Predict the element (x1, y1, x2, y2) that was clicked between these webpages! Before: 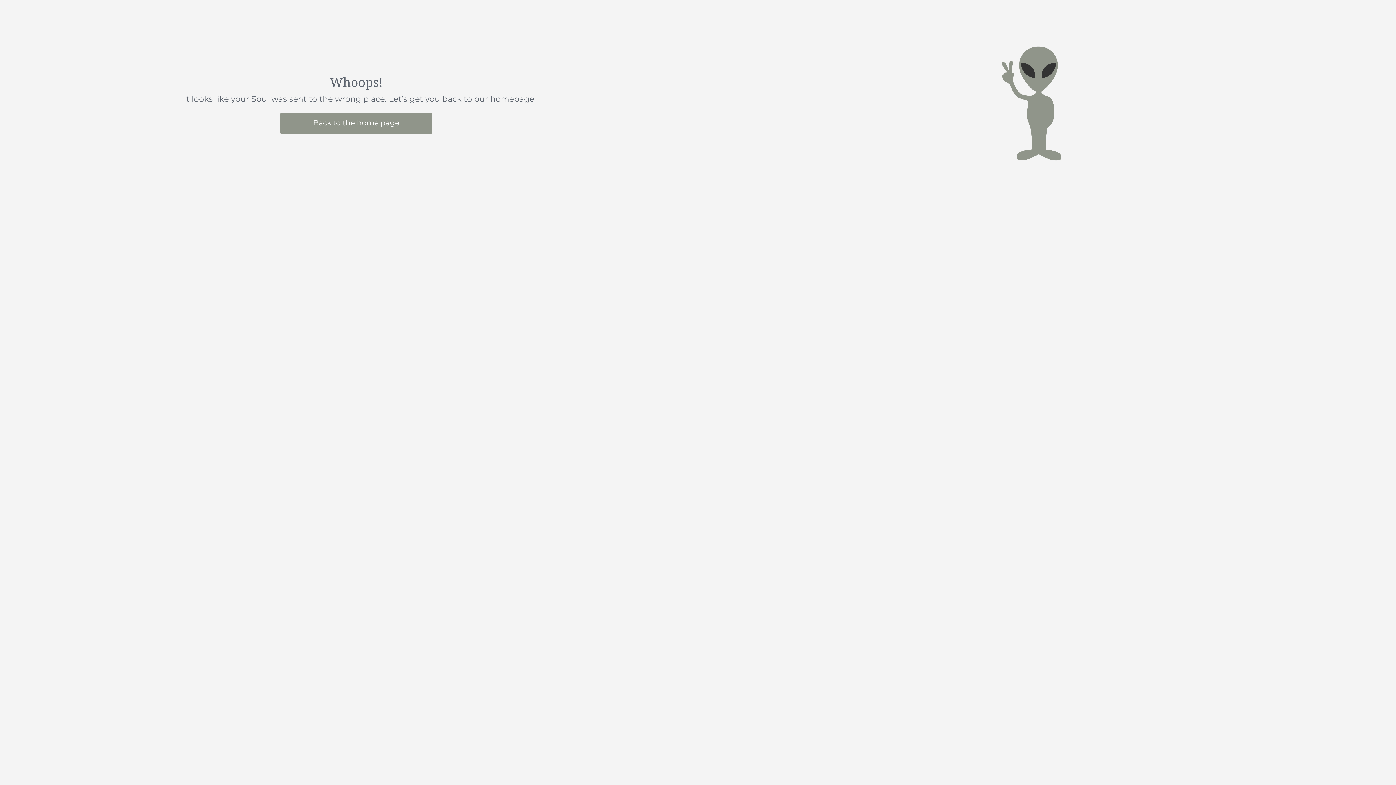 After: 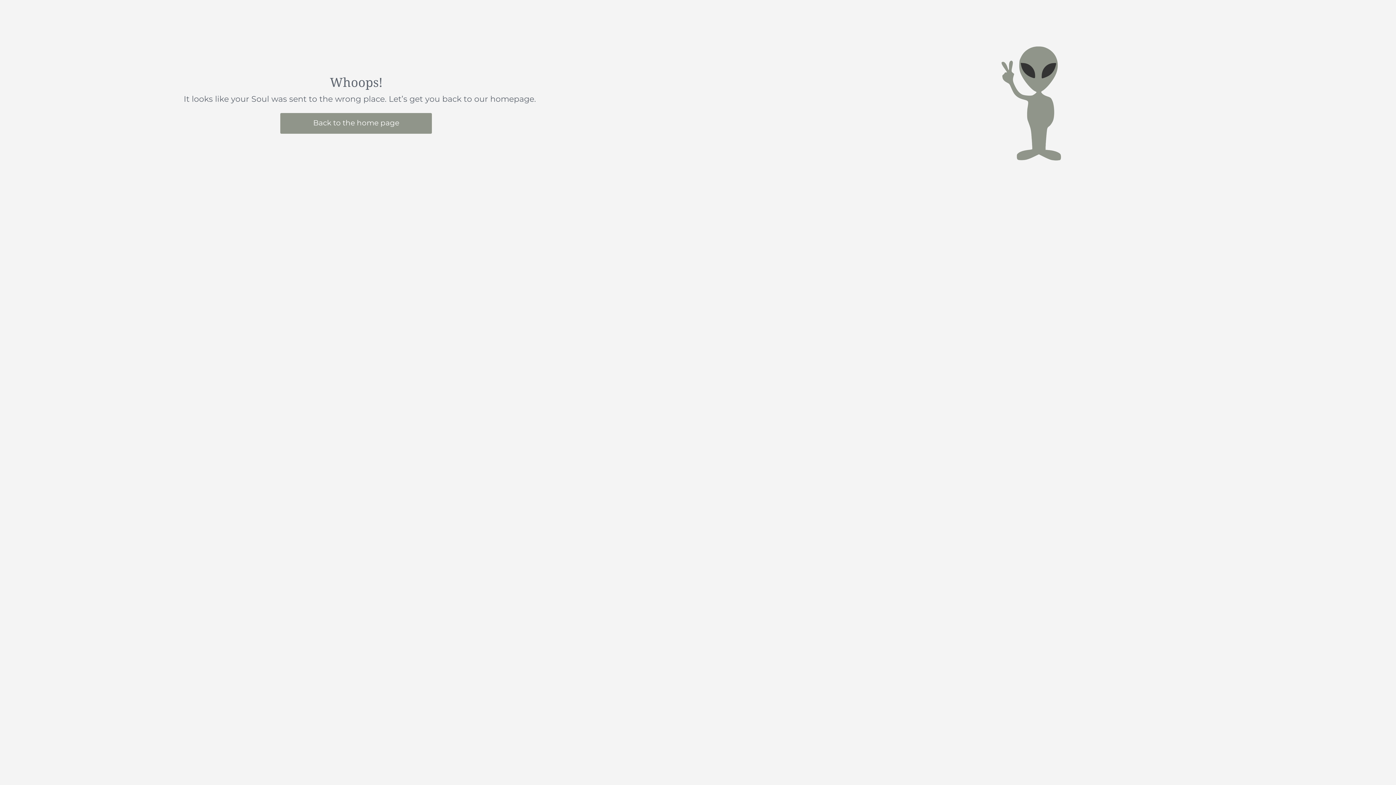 Action: bbox: (280, 113, 432, 133) label: Back to the home page